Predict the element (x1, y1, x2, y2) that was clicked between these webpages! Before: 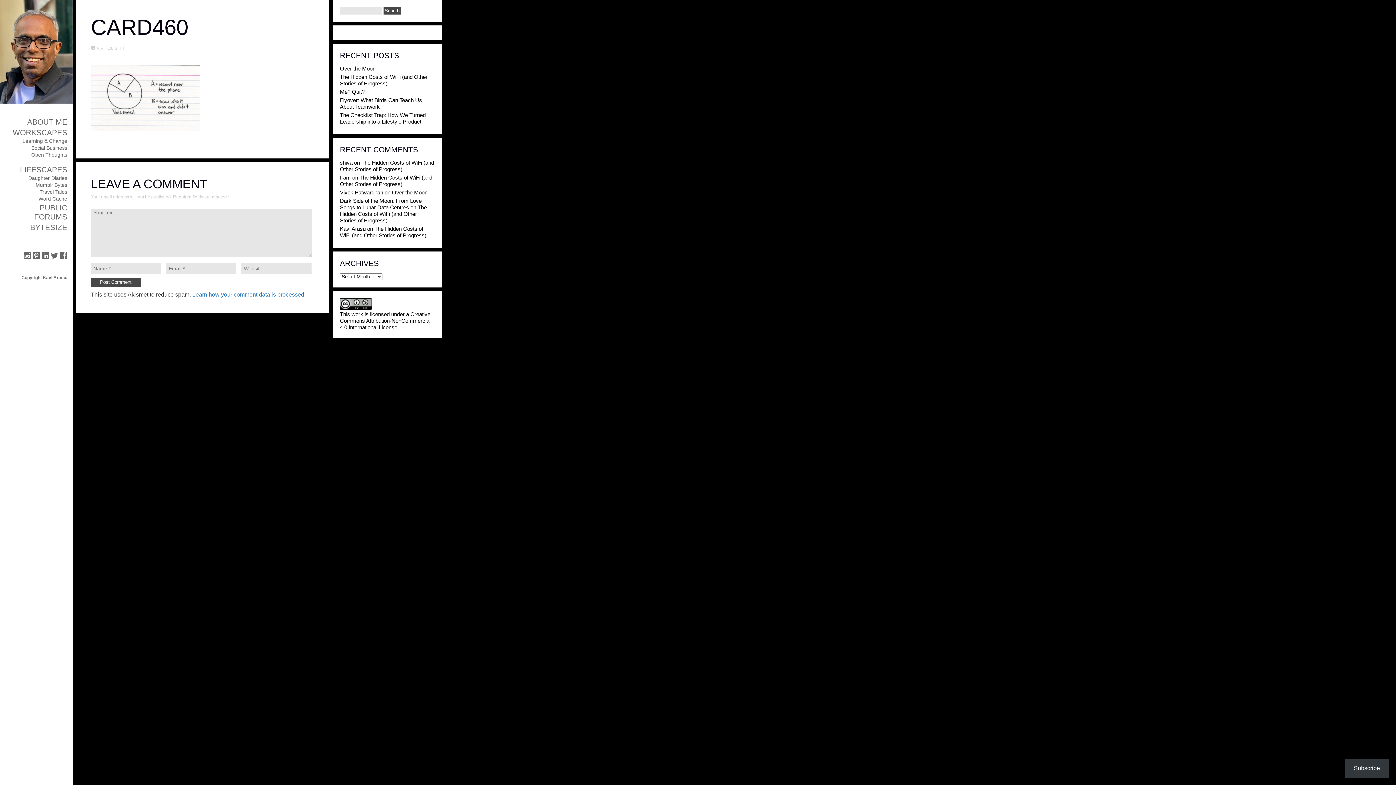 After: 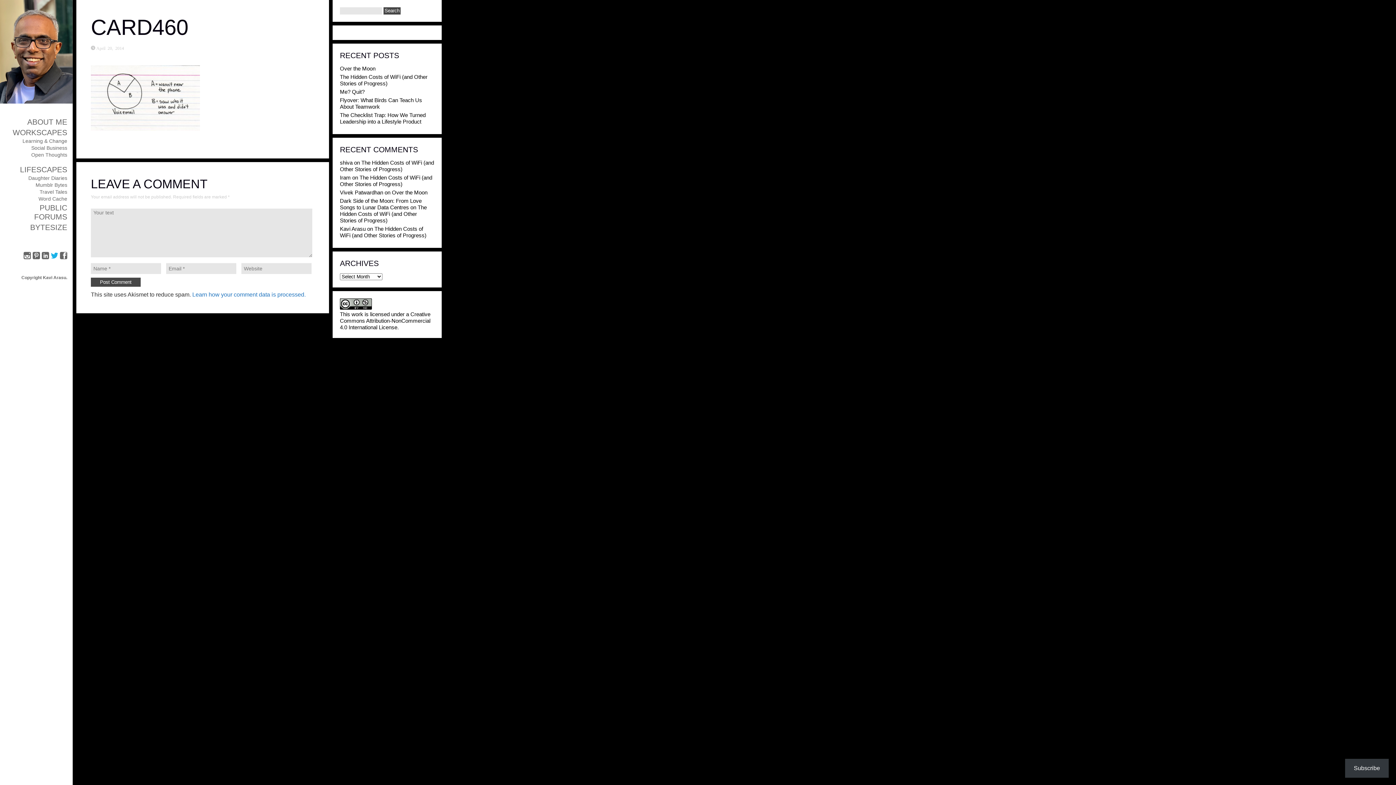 Action: bbox: (50, 252, 58, 259)